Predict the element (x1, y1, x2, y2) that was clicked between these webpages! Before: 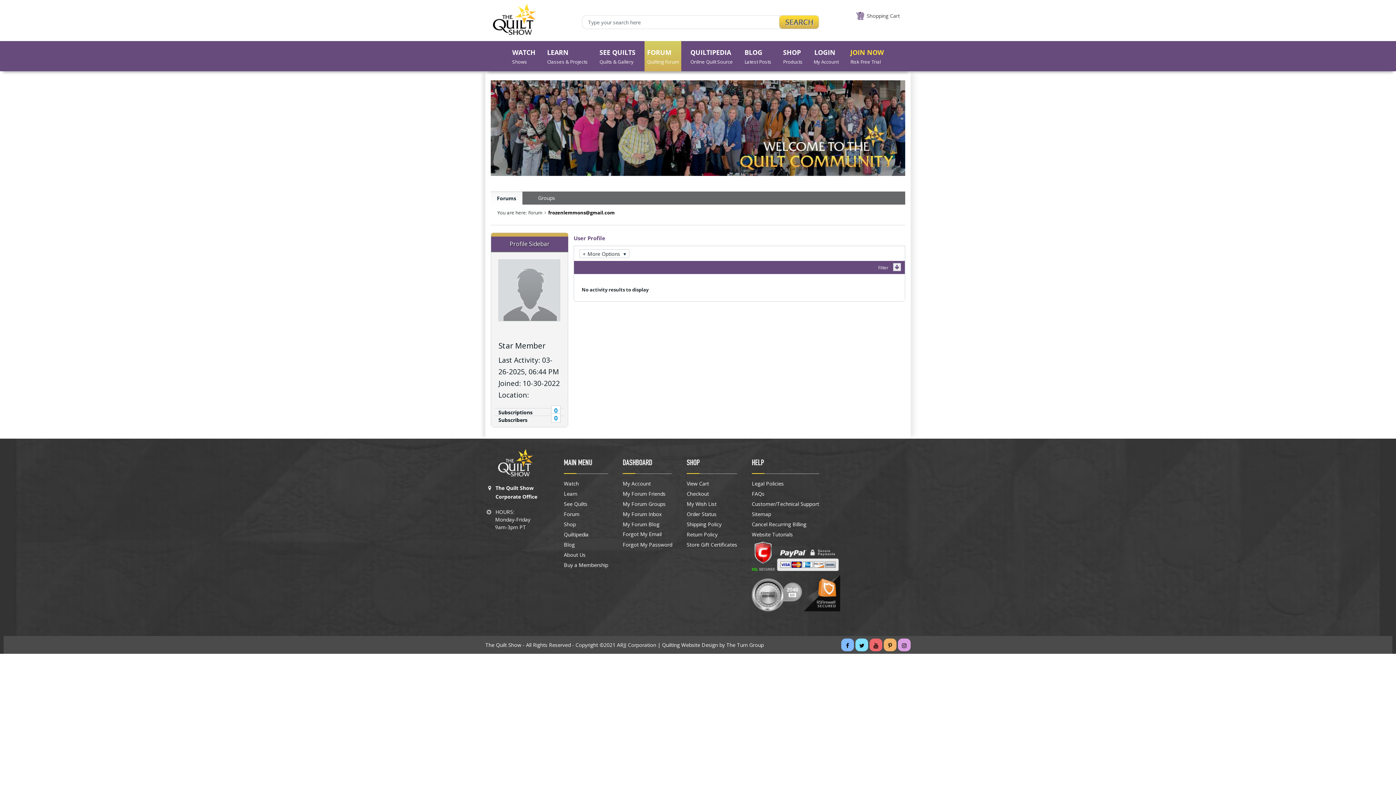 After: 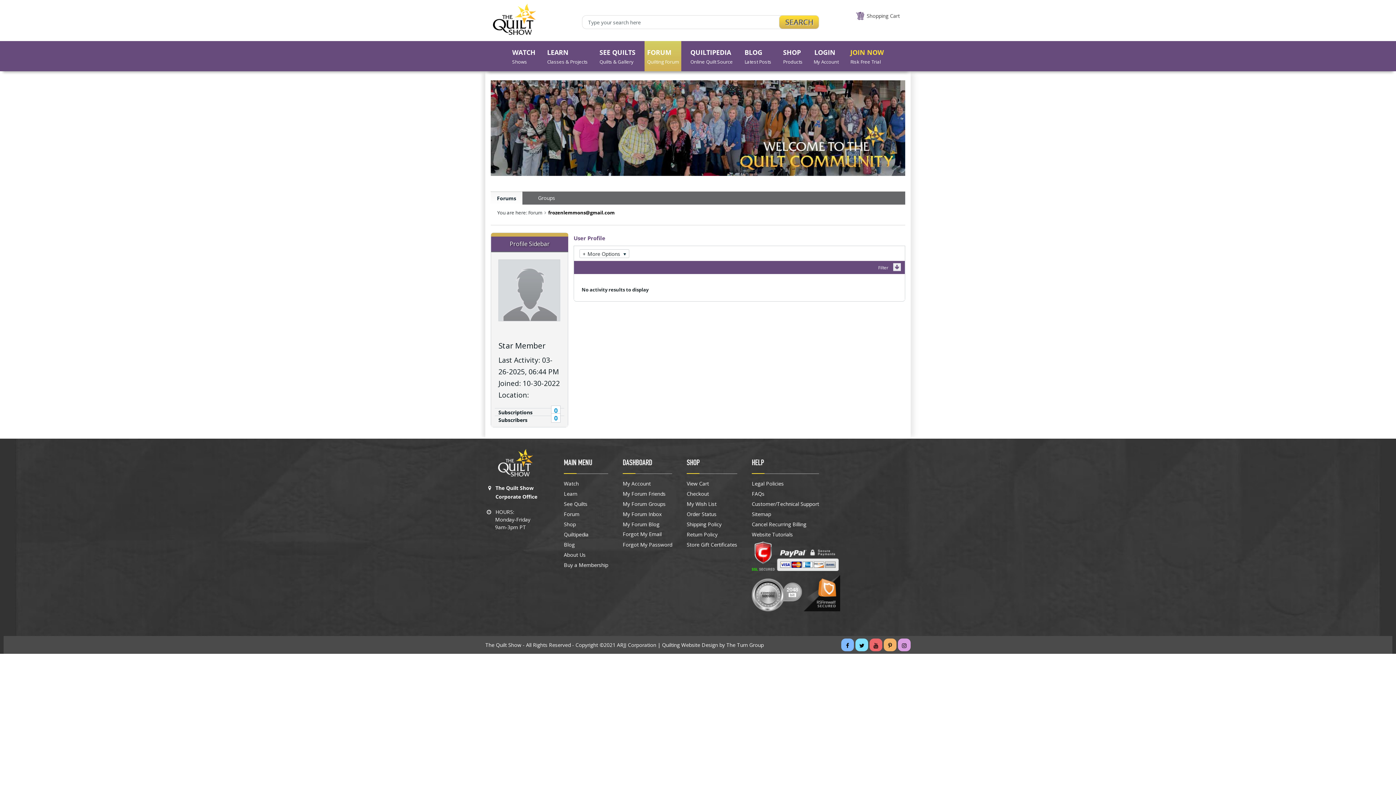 Action: label:   bbox: (752, 564, 777, 572)